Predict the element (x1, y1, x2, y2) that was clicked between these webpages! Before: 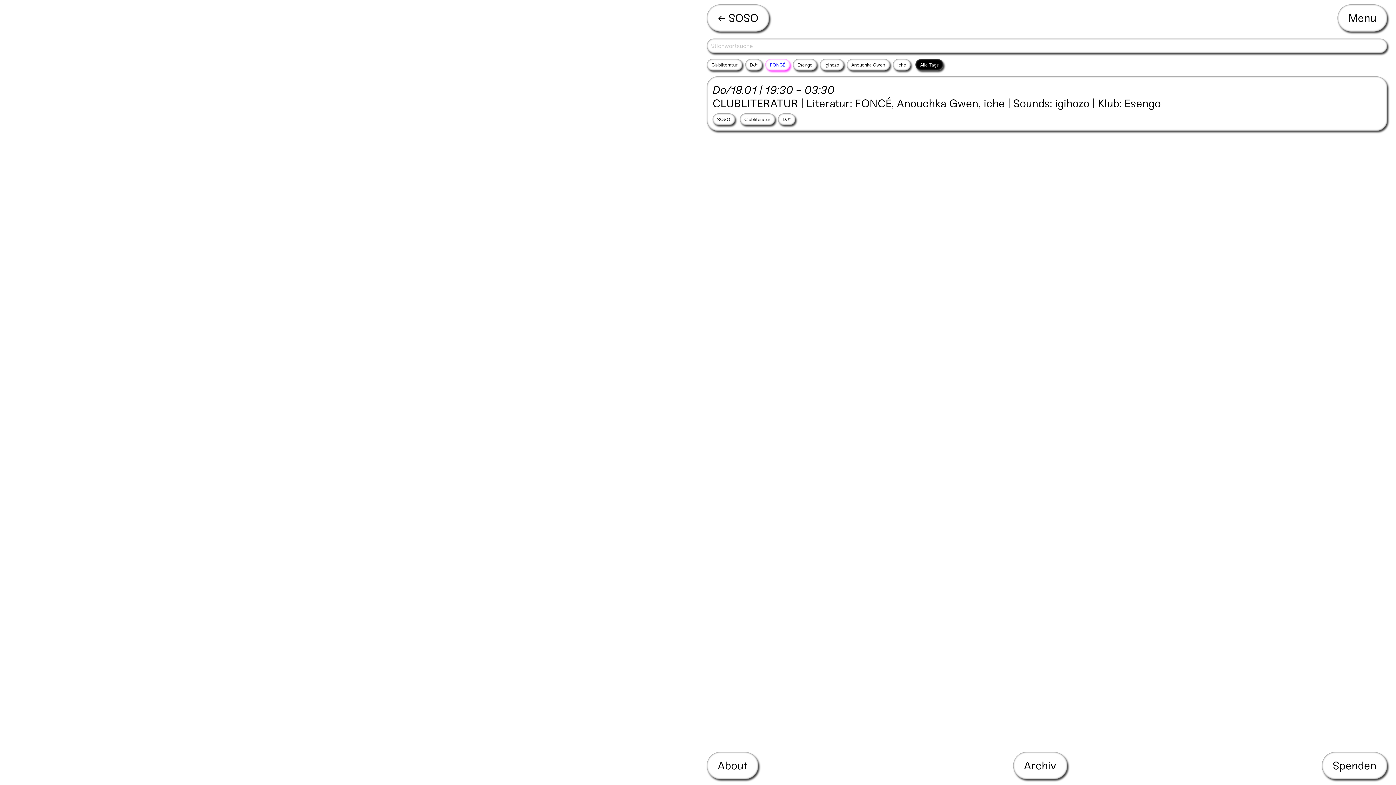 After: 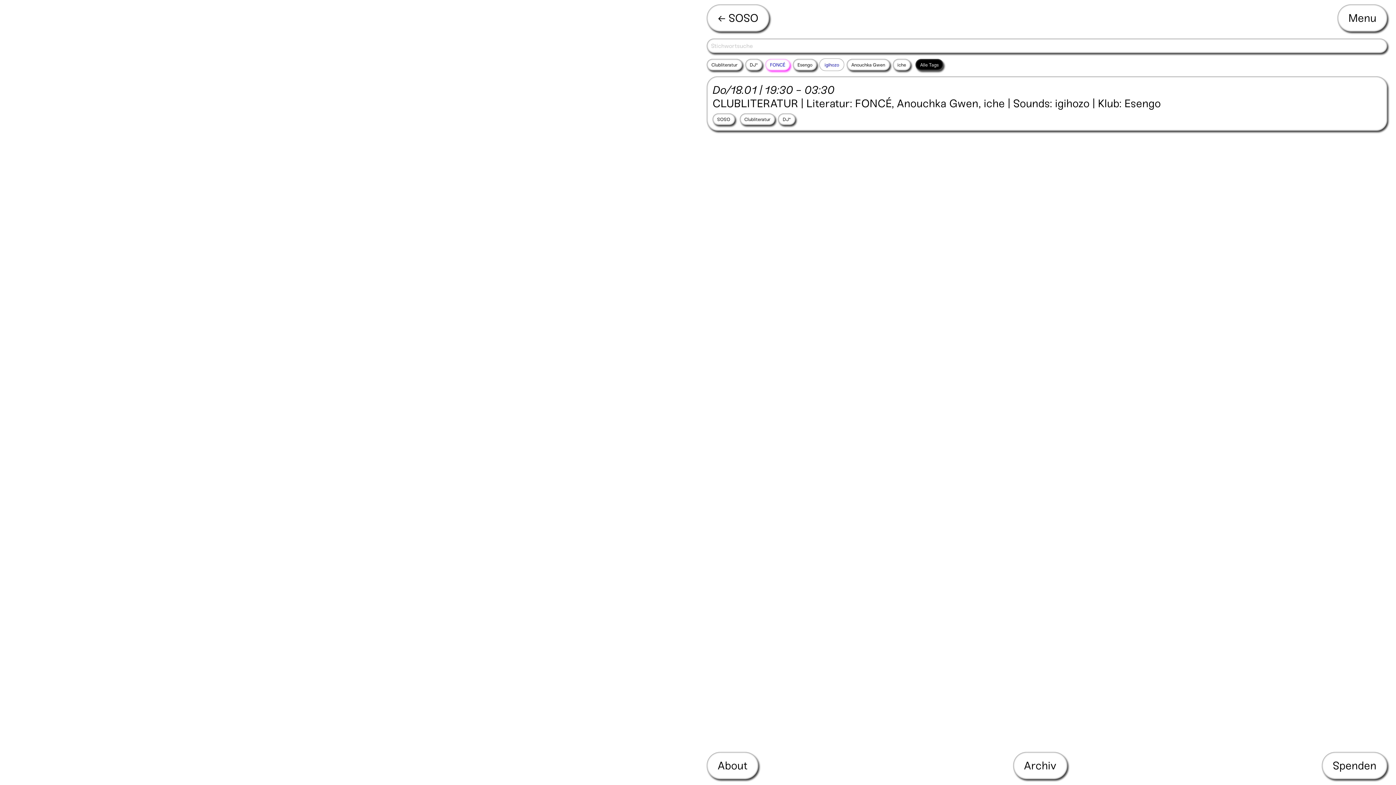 Action: bbox: (820, 58, 843, 70) label: igihozo